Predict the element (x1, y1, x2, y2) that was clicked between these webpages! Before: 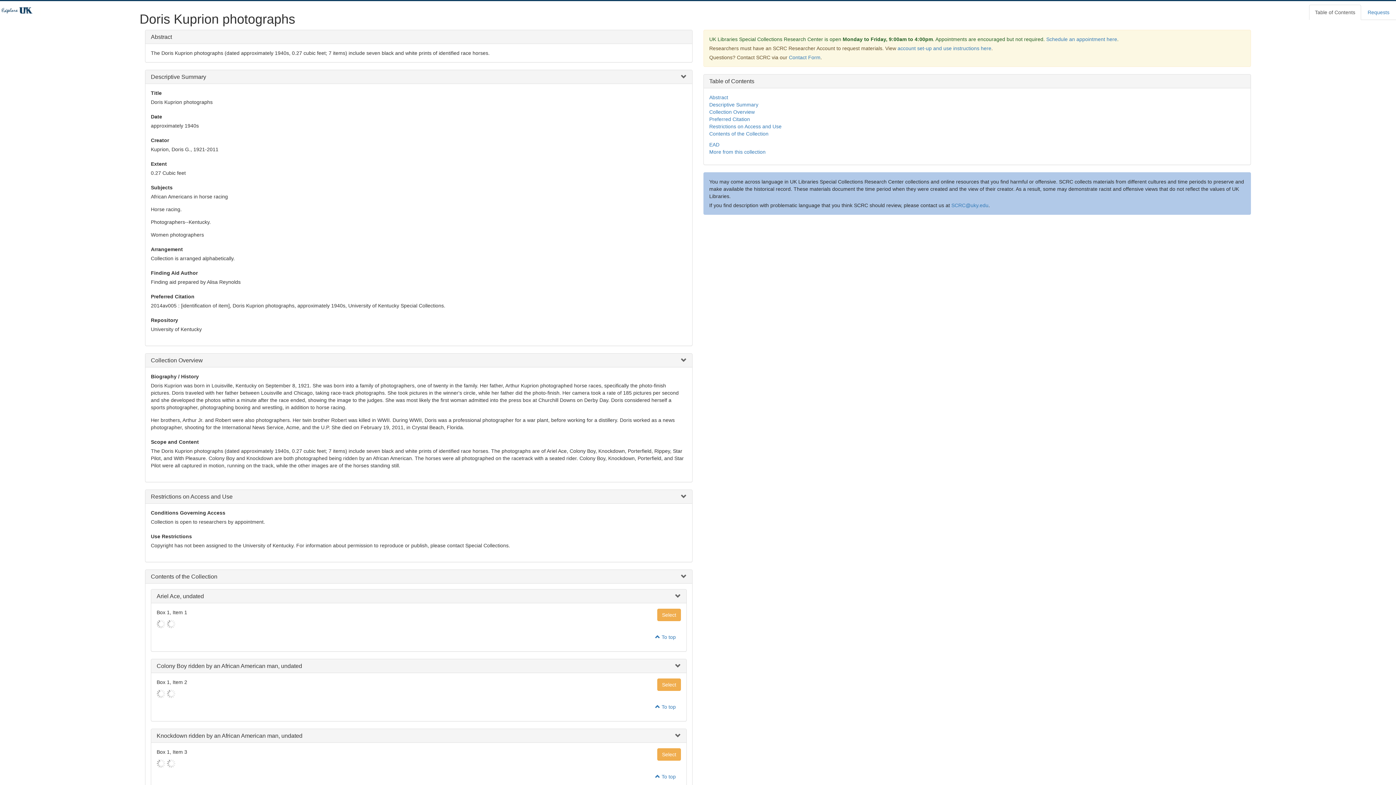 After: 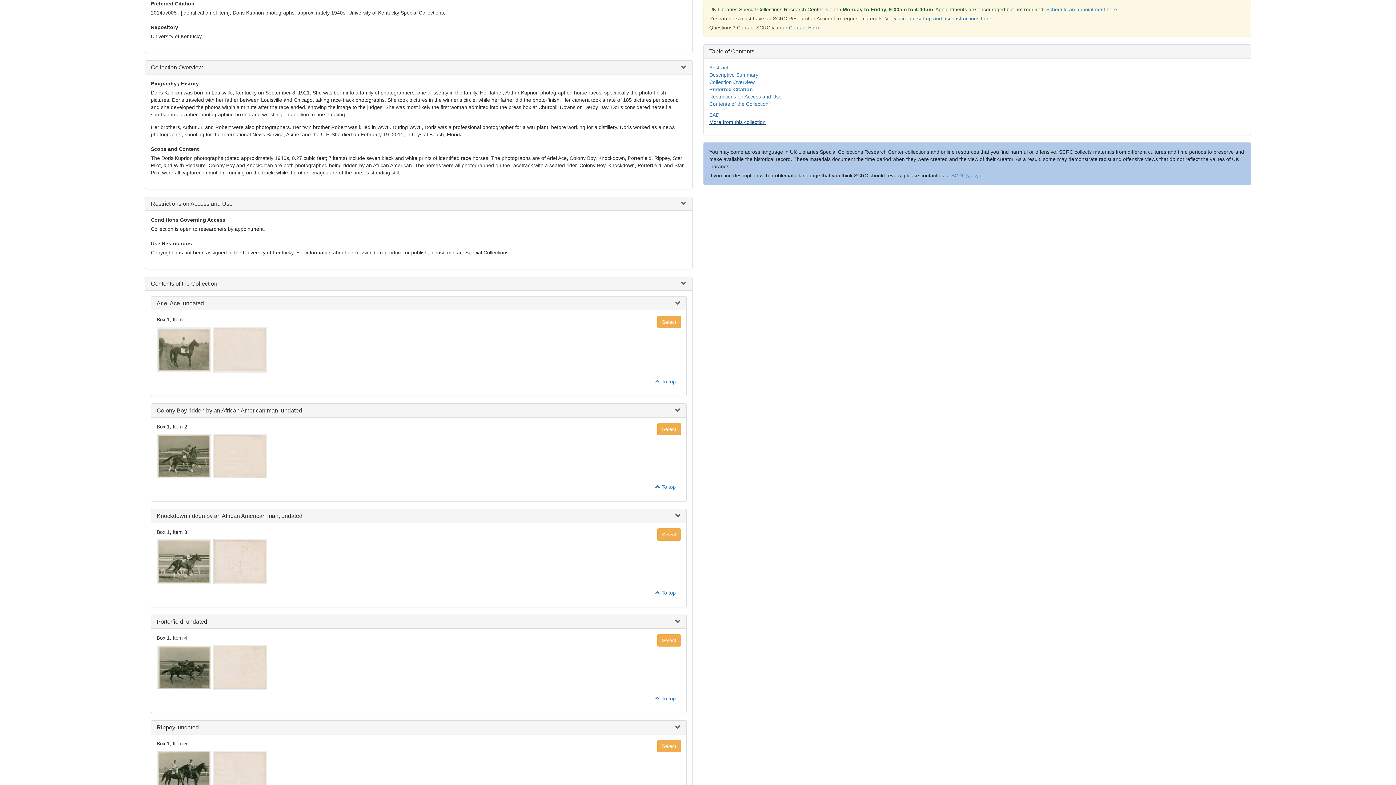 Action: label: Preferred Citation bbox: (709, 116, 750, 122)